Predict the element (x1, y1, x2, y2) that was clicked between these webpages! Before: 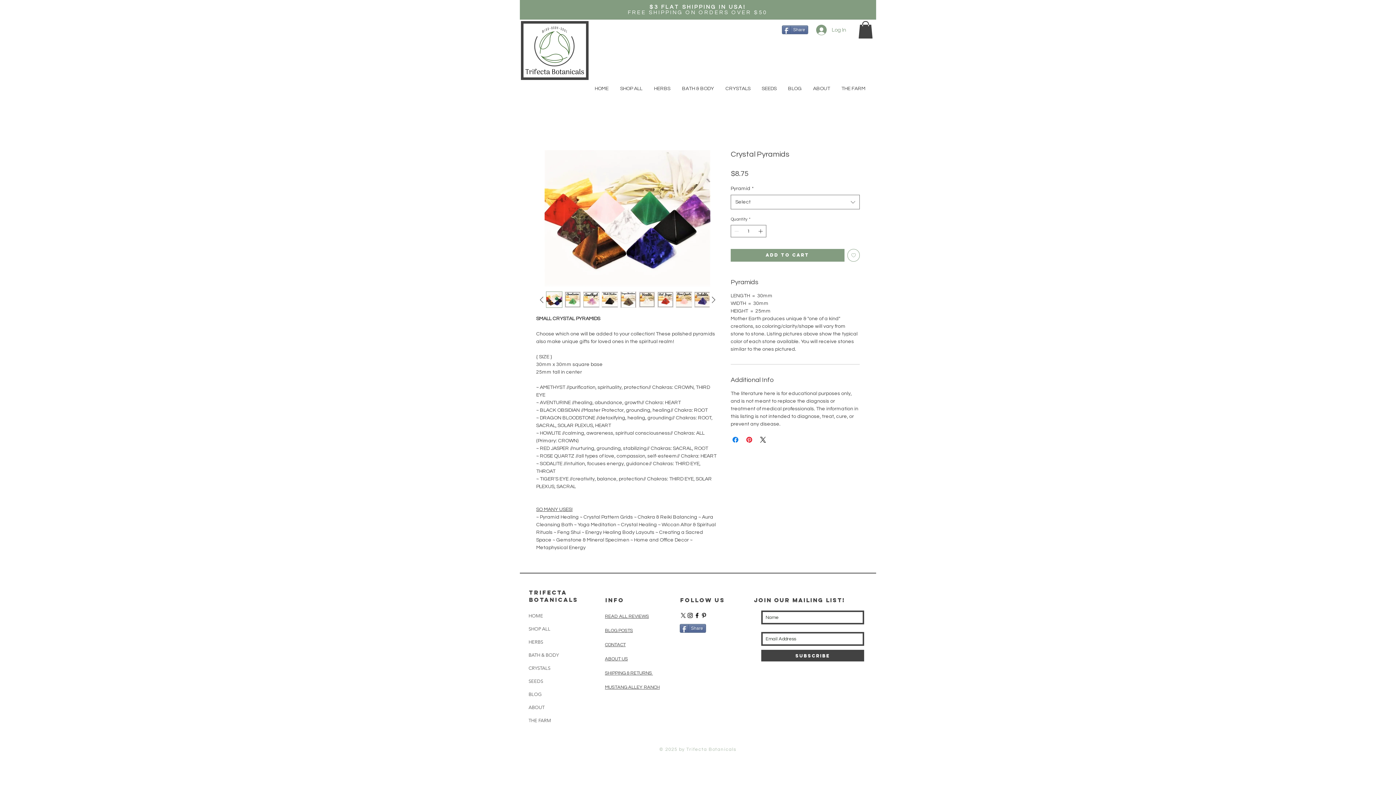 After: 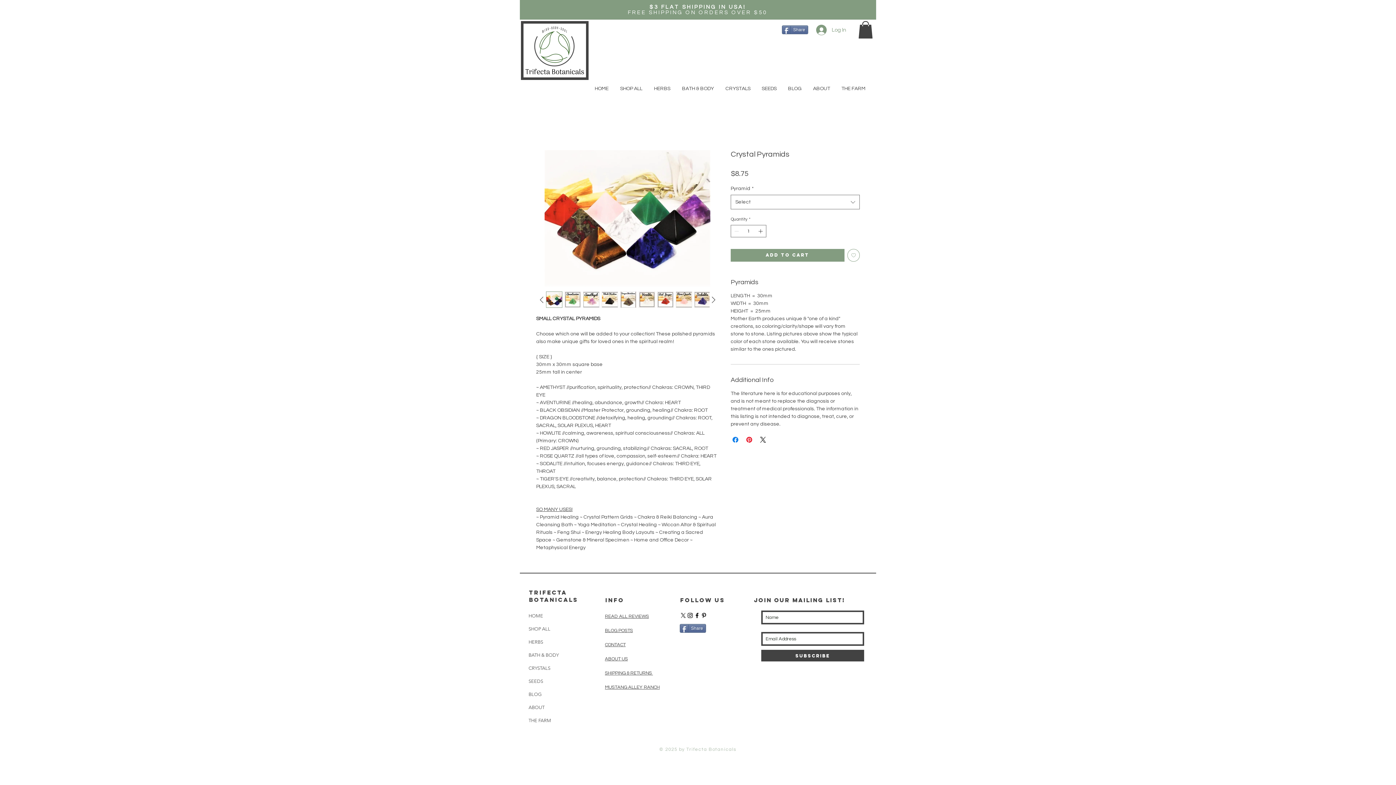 Action: bbox: (700, 612, 707, 619) label: Trifecta Botanicals Pinterest